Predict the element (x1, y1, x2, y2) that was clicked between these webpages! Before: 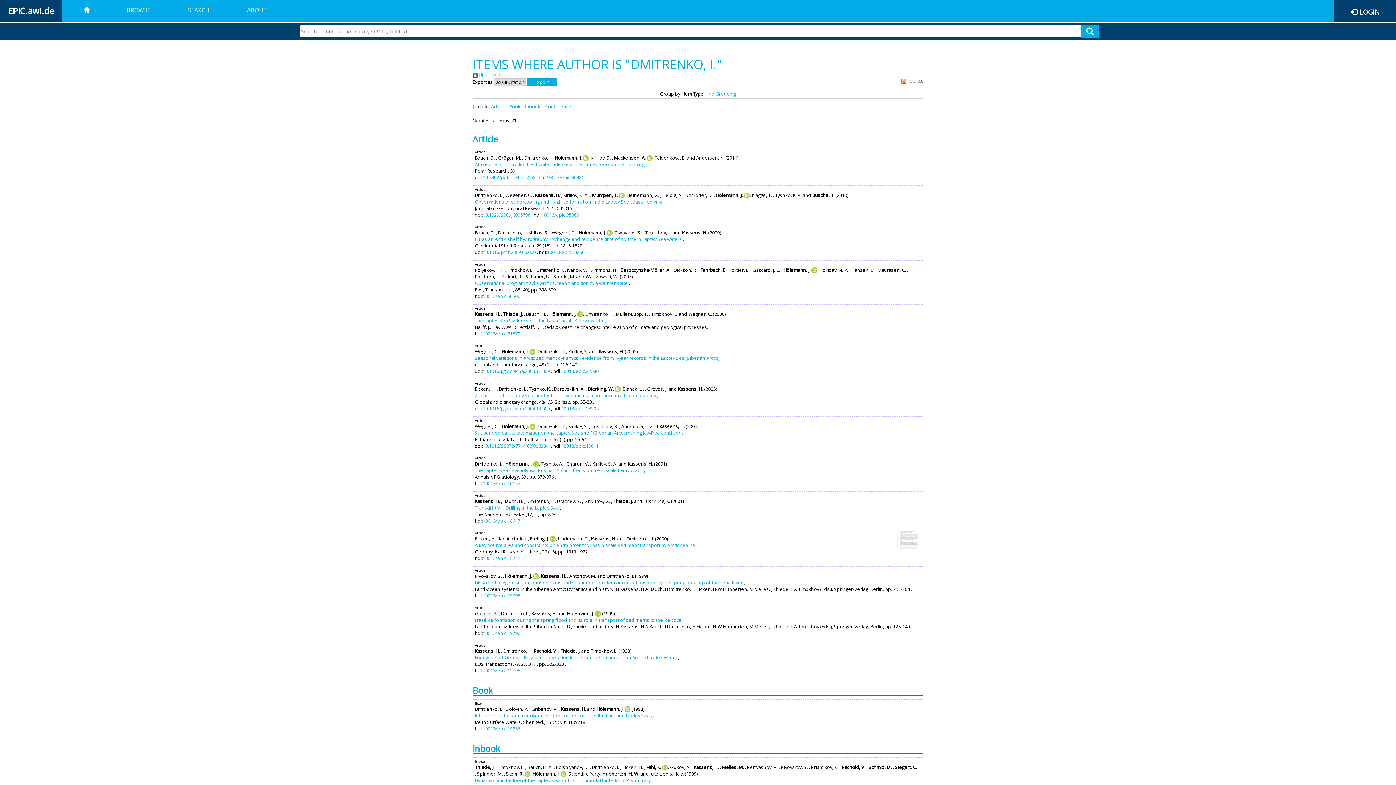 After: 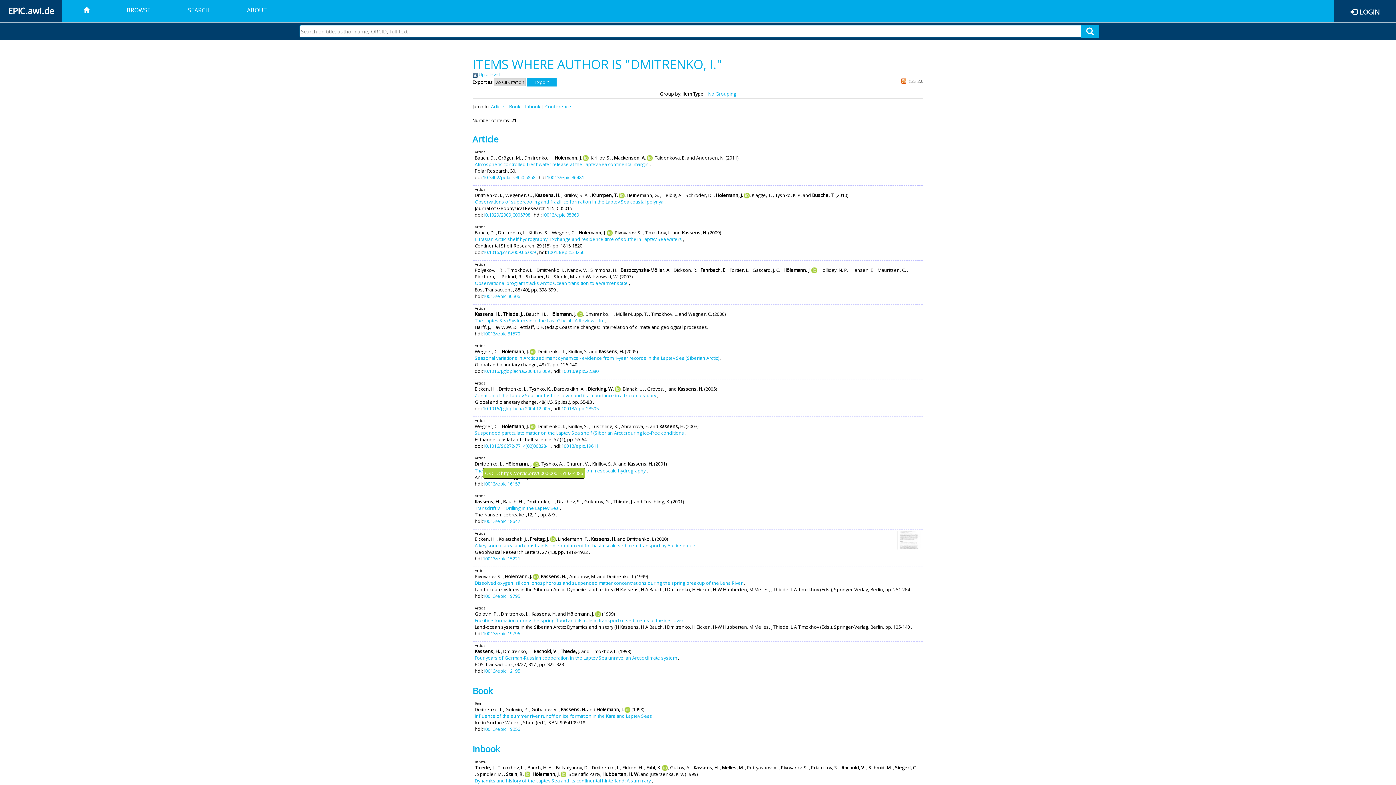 Action: bbox: (533, 460, 539, 467)